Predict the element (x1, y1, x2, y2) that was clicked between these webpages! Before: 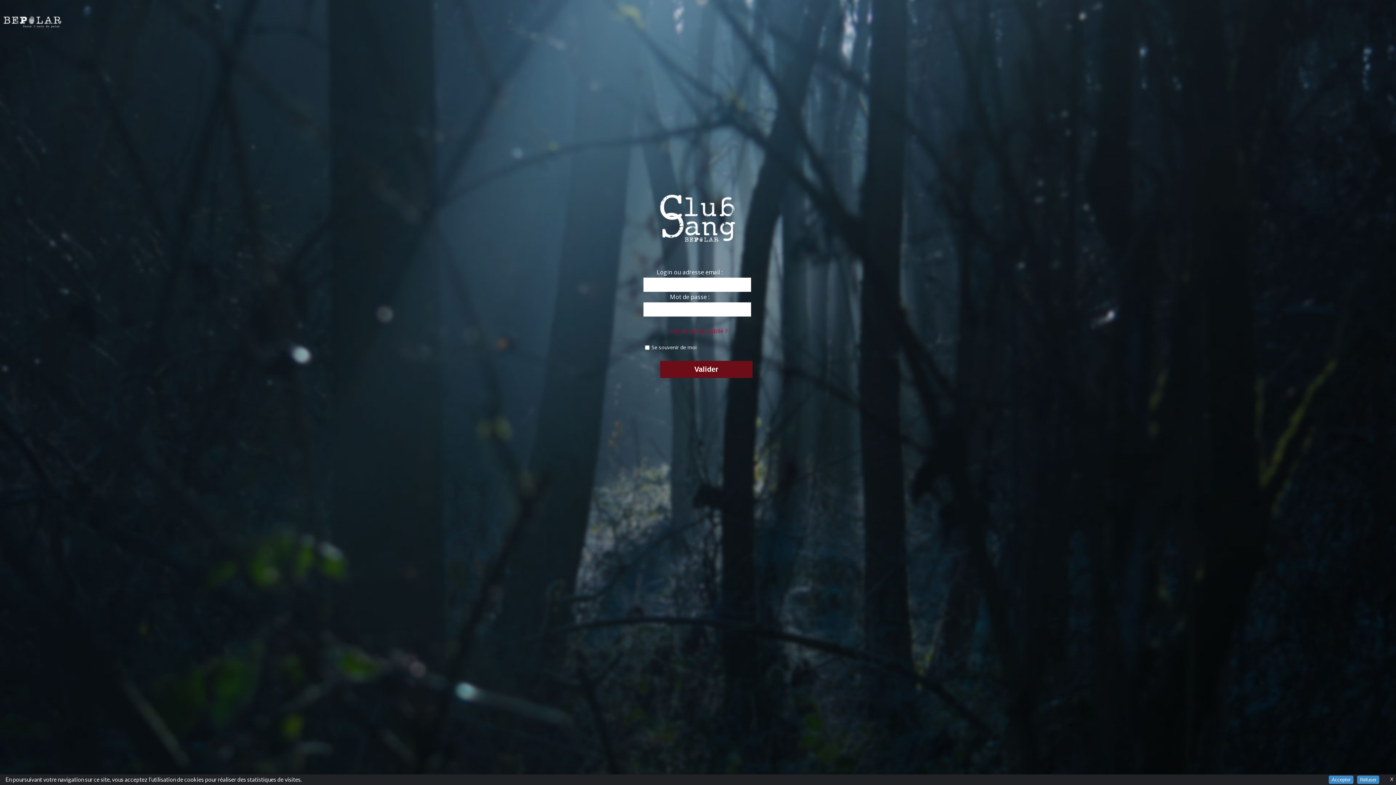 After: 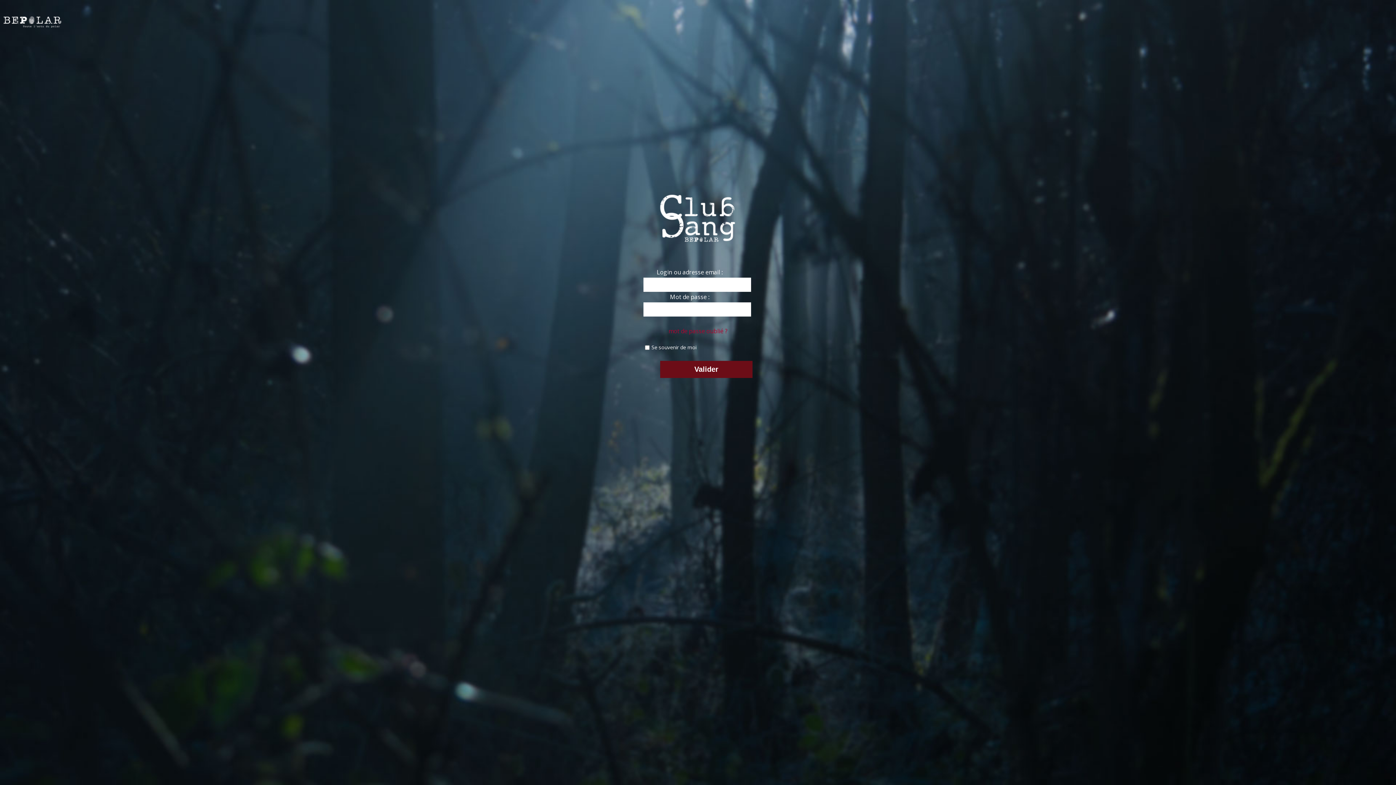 Action: bbox: (1390, 777, 1393, 780) label: X